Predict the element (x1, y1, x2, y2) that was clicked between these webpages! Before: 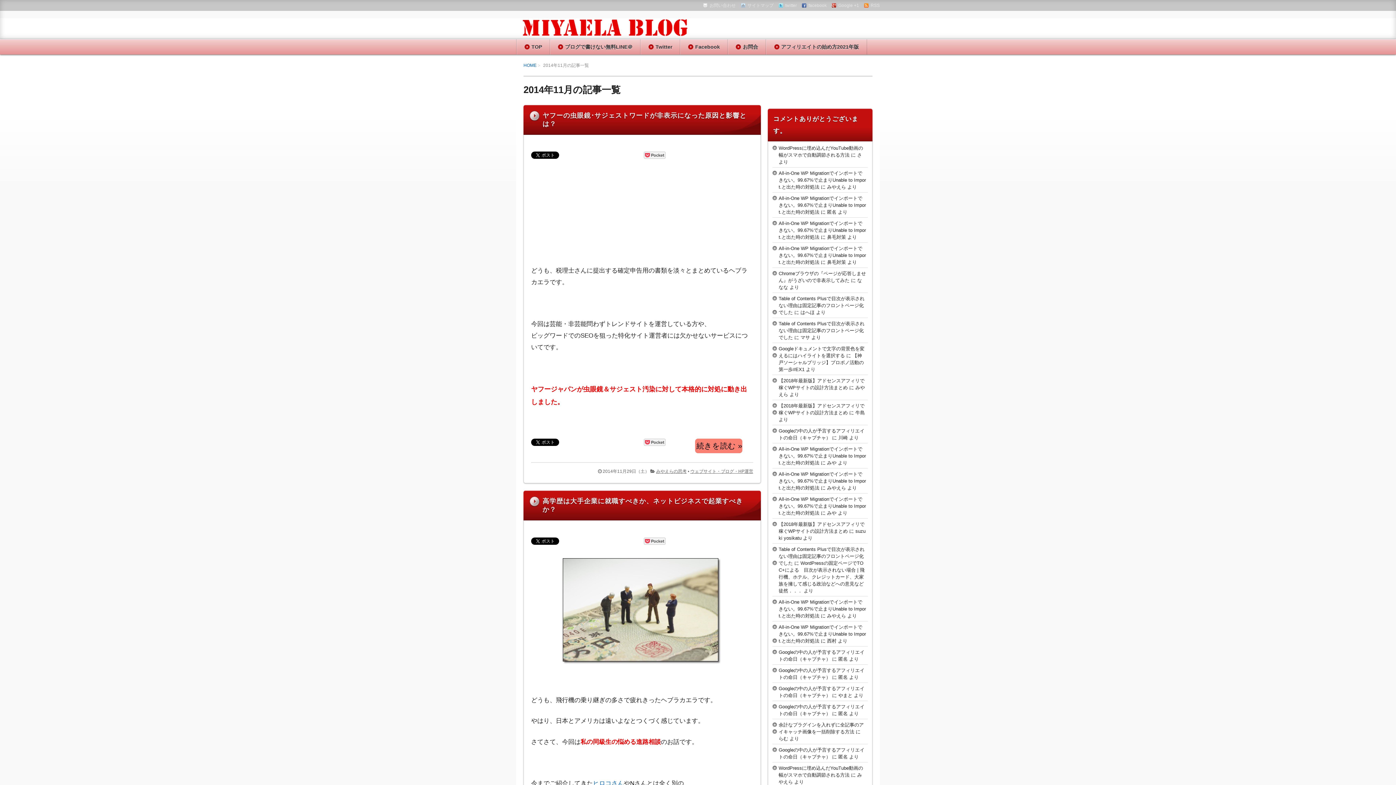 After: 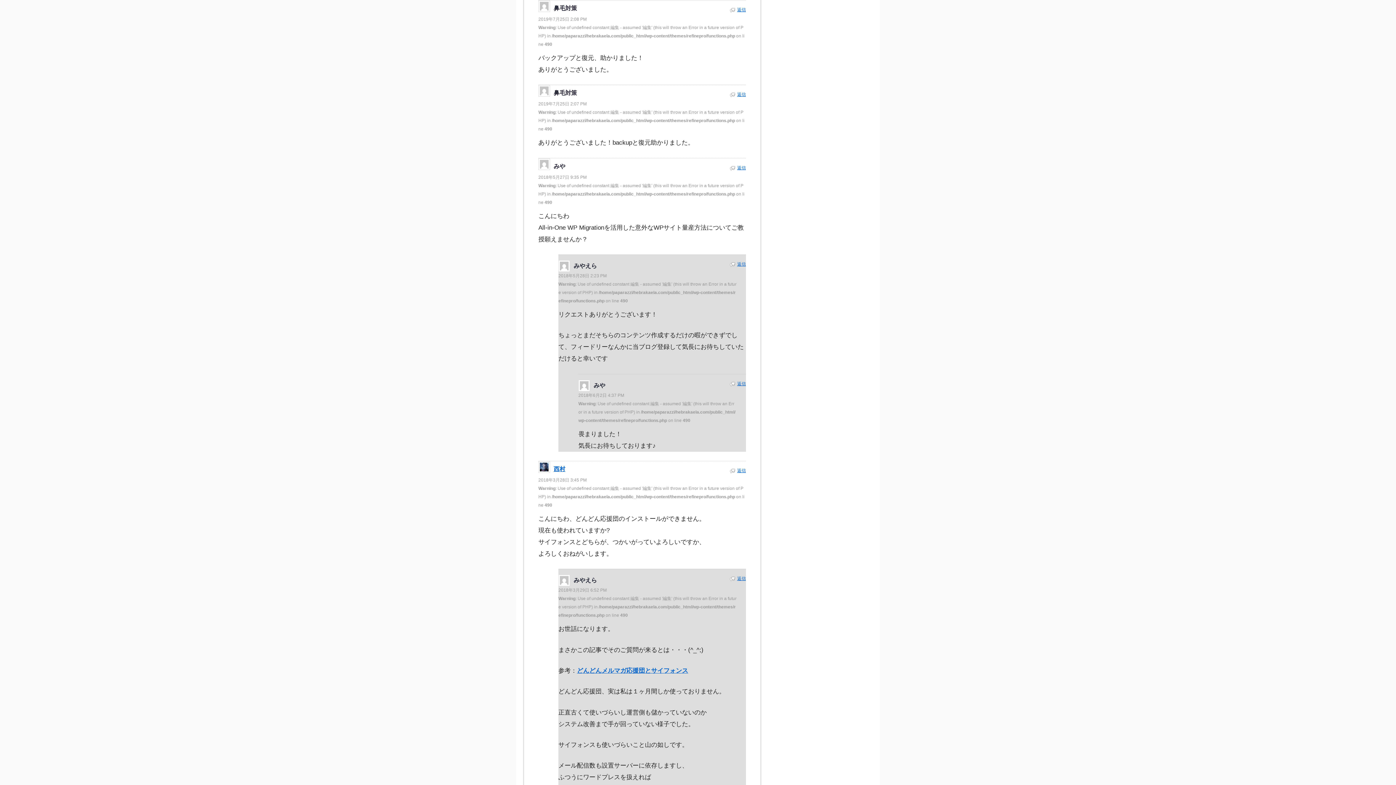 Action: bbox: (778, 220, 866, 240) label: All-in-One WP Migrationでインポートできない。99.67%で止まりUnable to Import.と出た時の対処法